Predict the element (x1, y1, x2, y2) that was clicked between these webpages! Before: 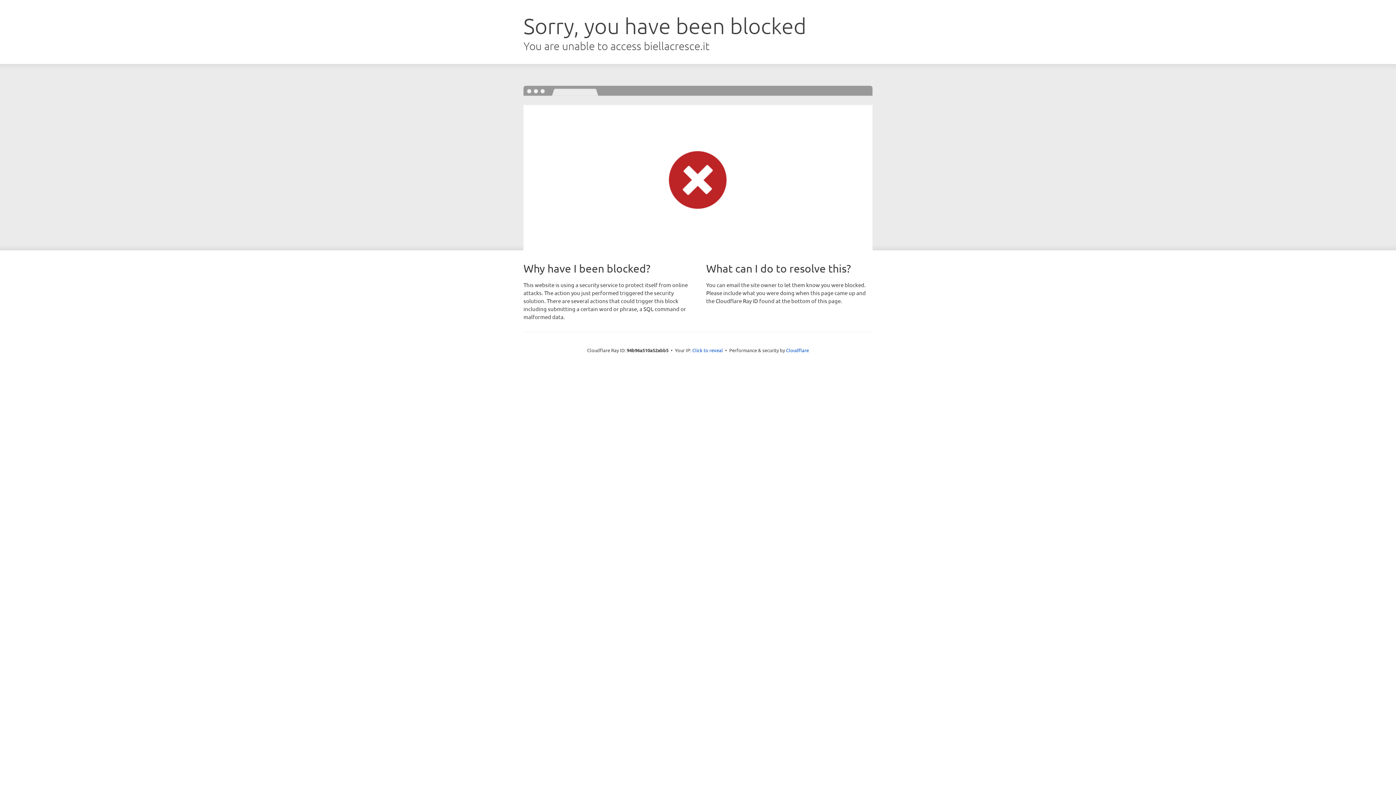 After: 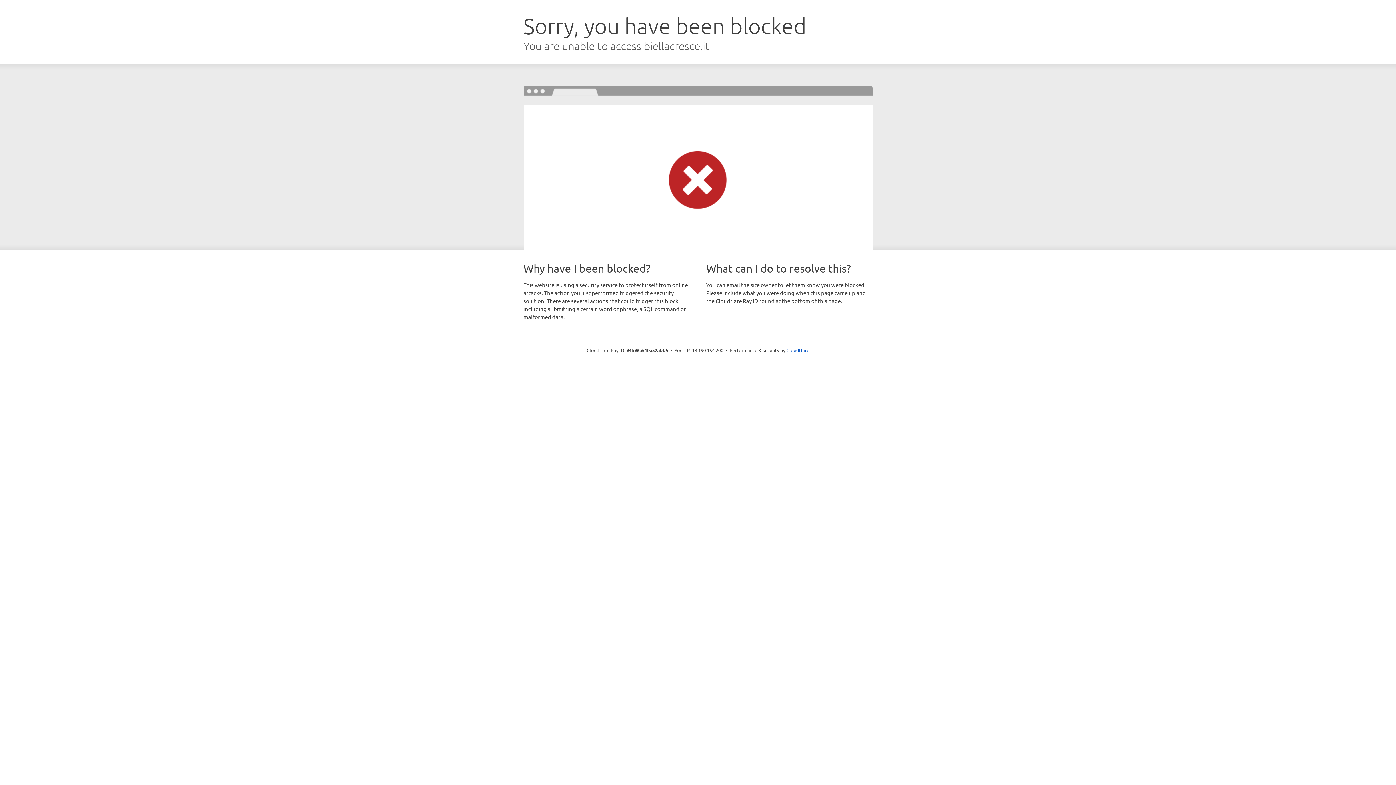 Action: label: Click to reveal bbox: (692, 346, 723, 353)